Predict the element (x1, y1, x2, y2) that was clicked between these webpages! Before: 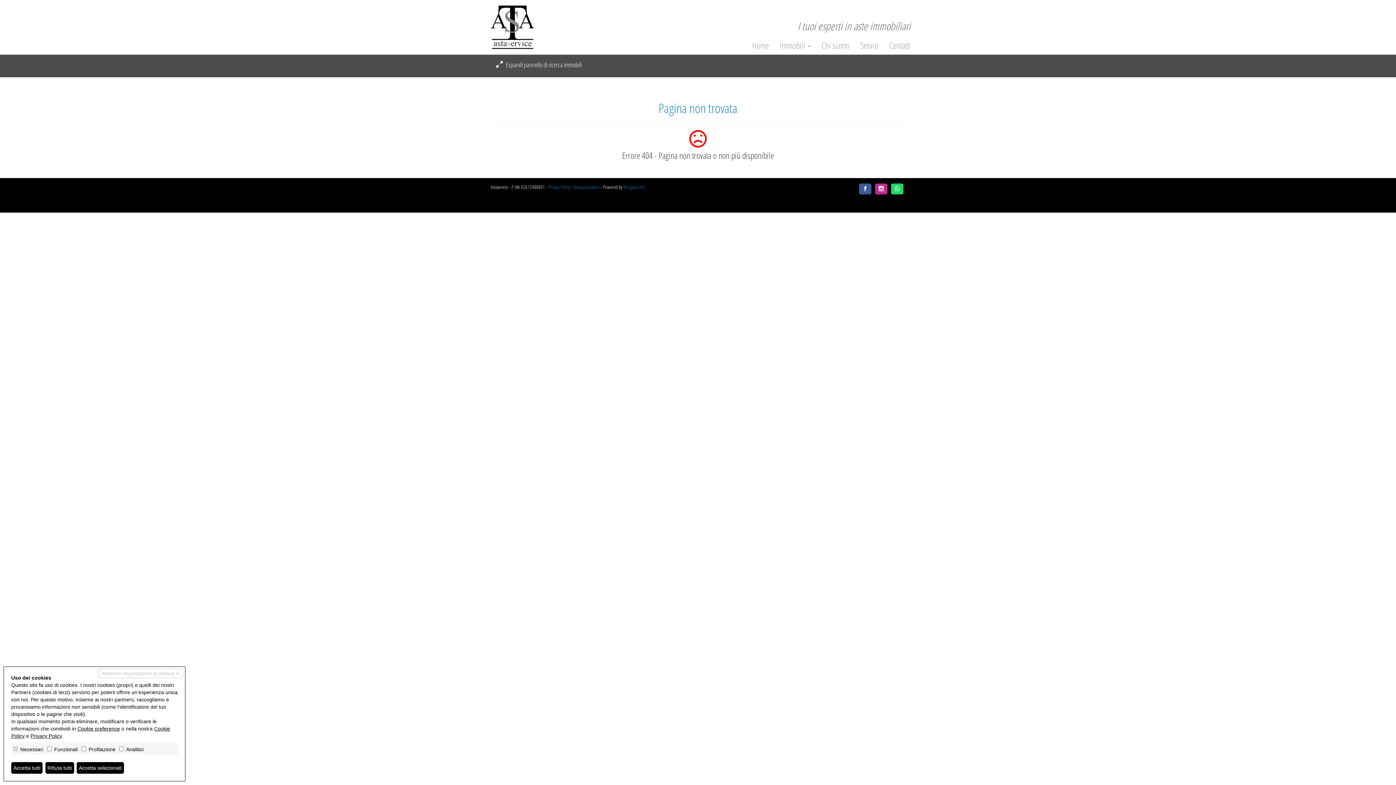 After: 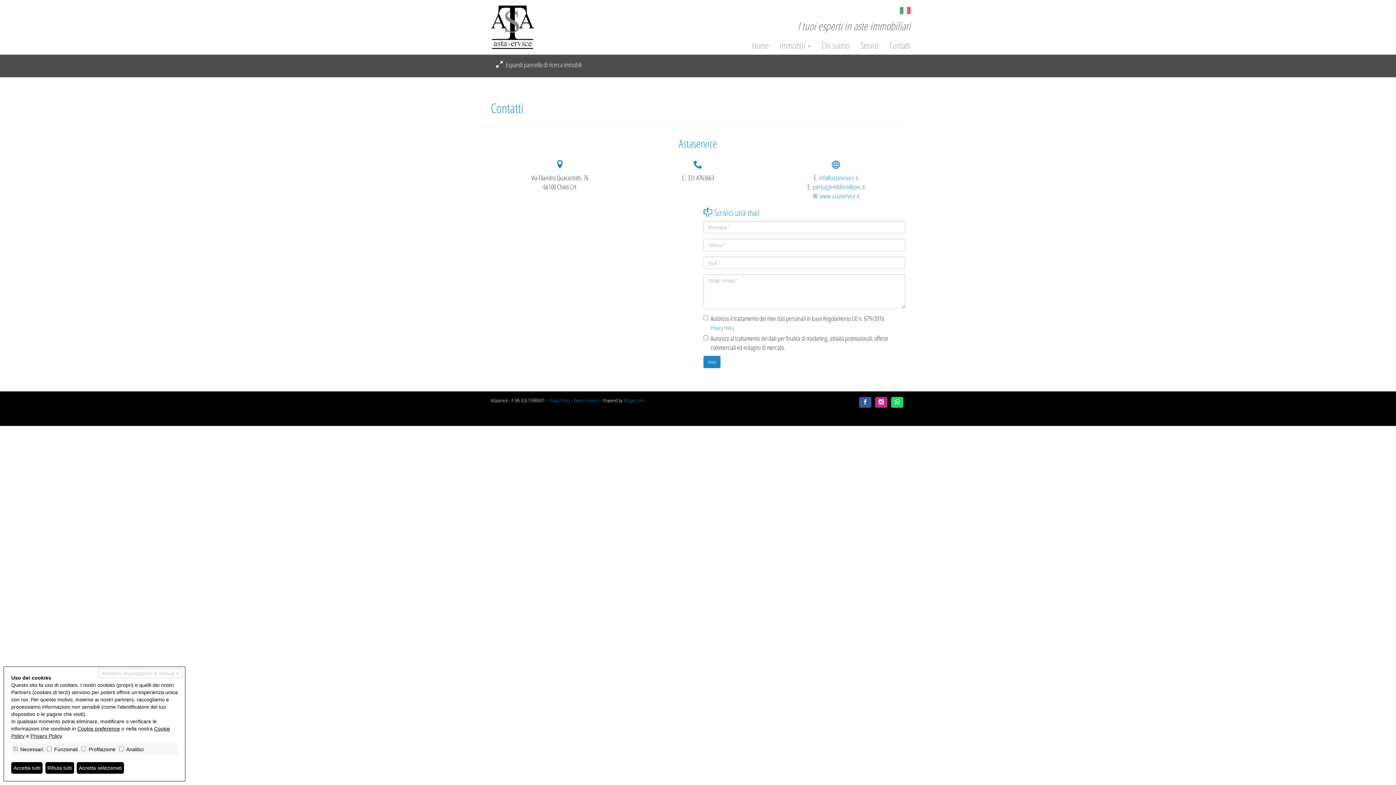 Action: label: Contatti bbox: (878, 41, 910, 49)